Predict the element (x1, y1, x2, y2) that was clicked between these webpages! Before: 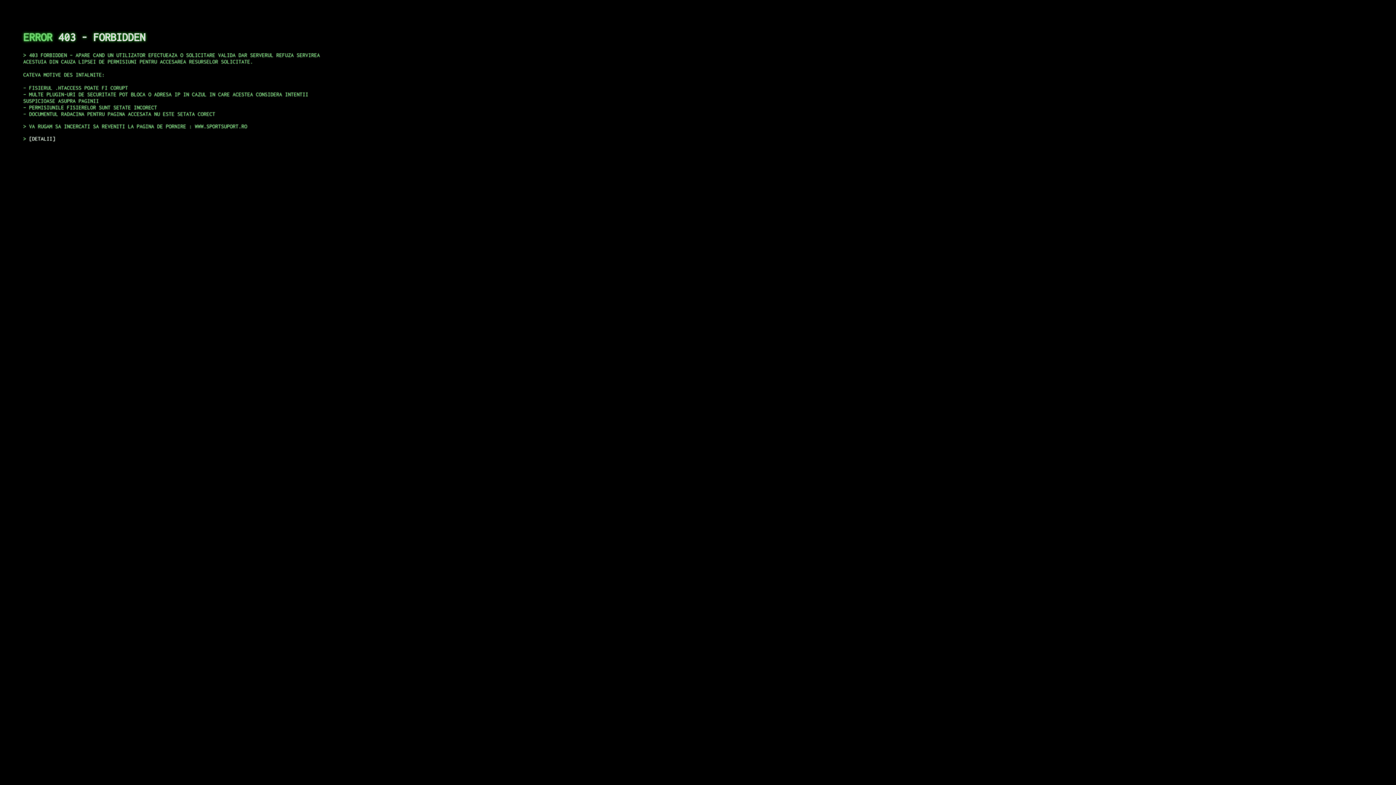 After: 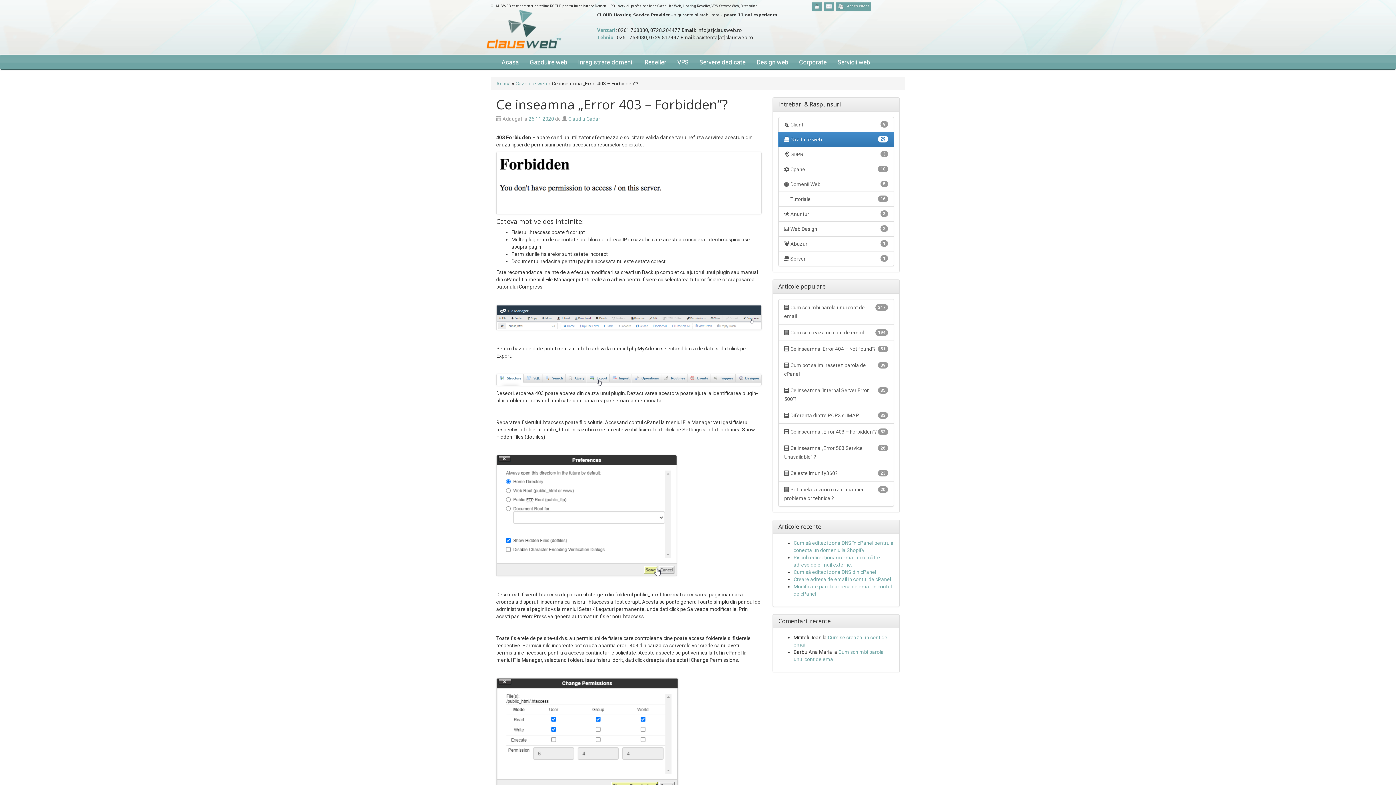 Action: label: DETALII bbox: (29, 135, 55, 141)